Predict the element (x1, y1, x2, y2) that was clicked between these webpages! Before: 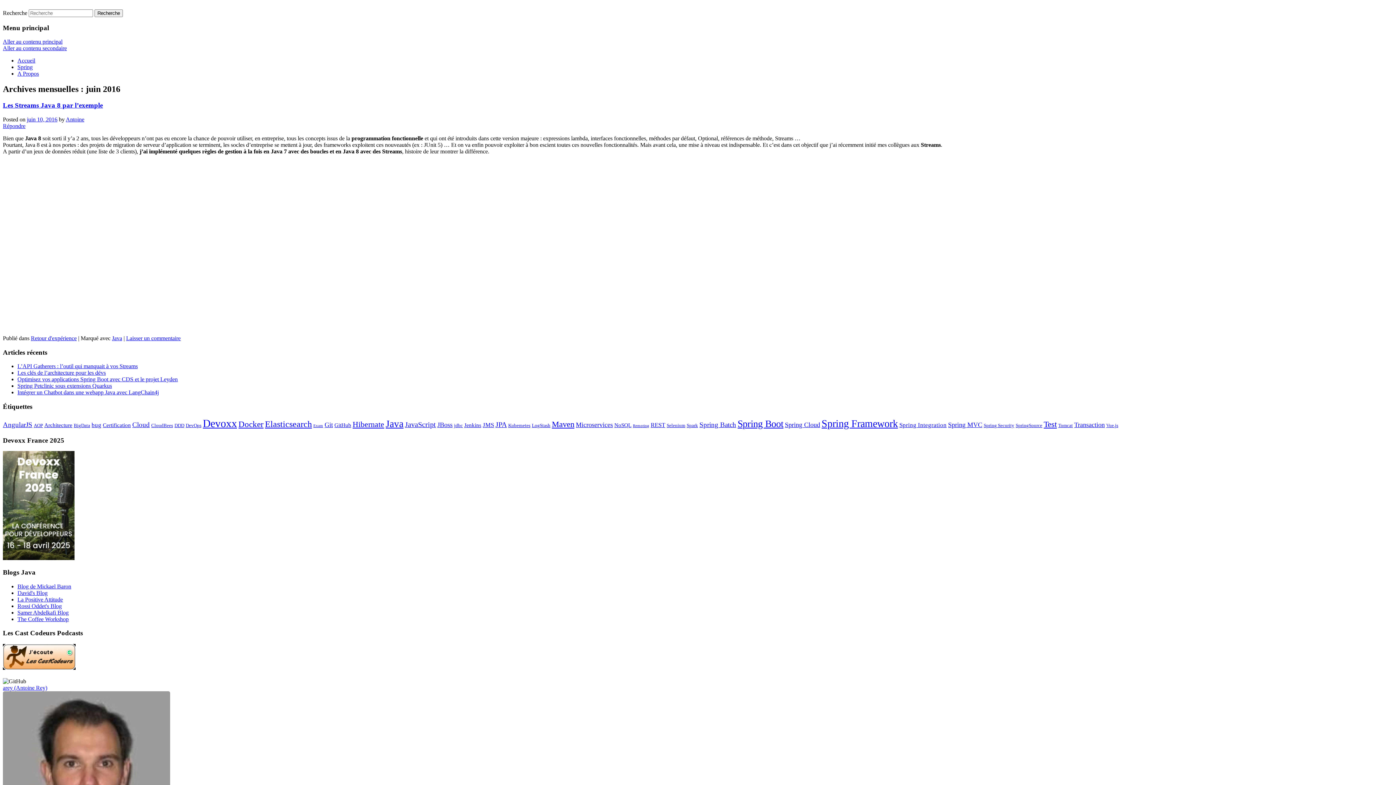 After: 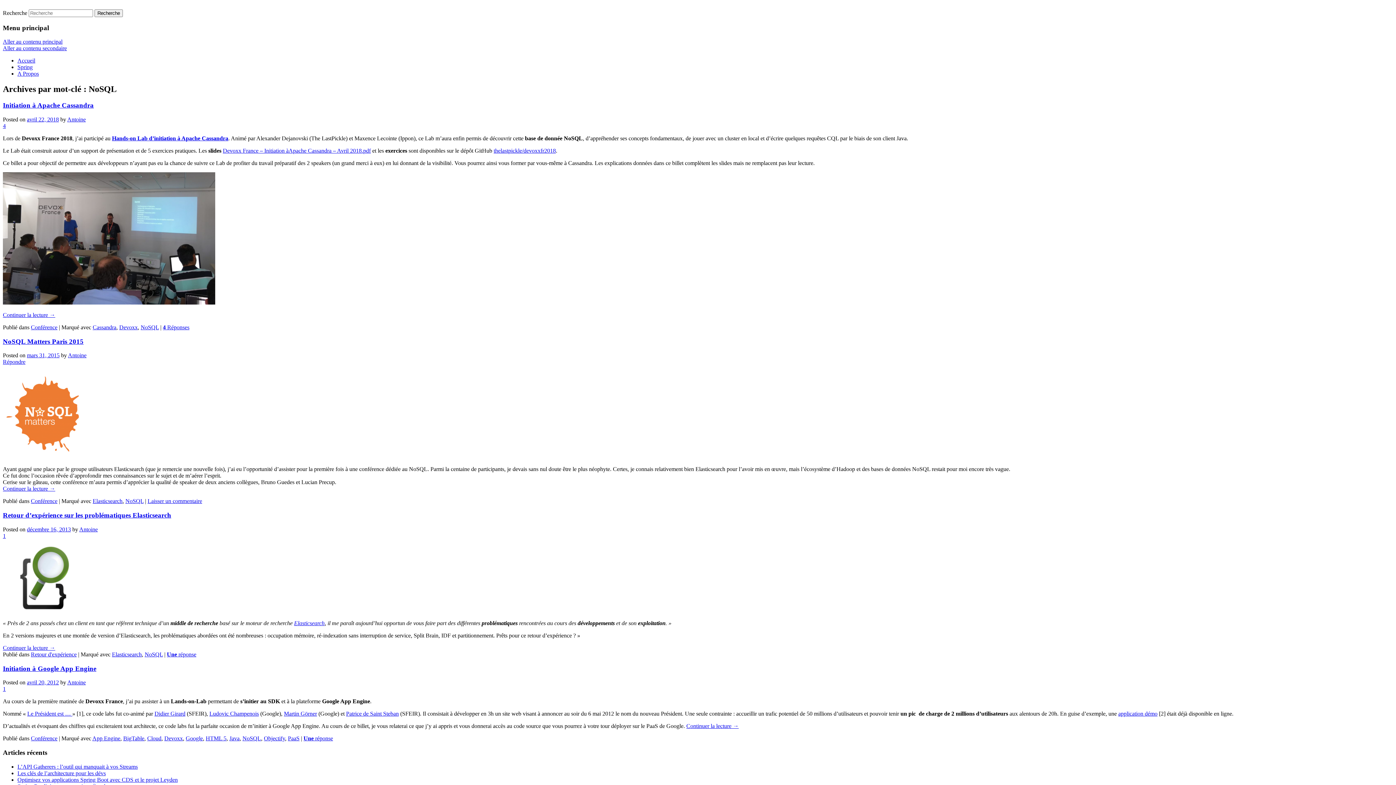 Action: bbox: (614, 422, 631, 428) label: NoSQL (4 éléments)